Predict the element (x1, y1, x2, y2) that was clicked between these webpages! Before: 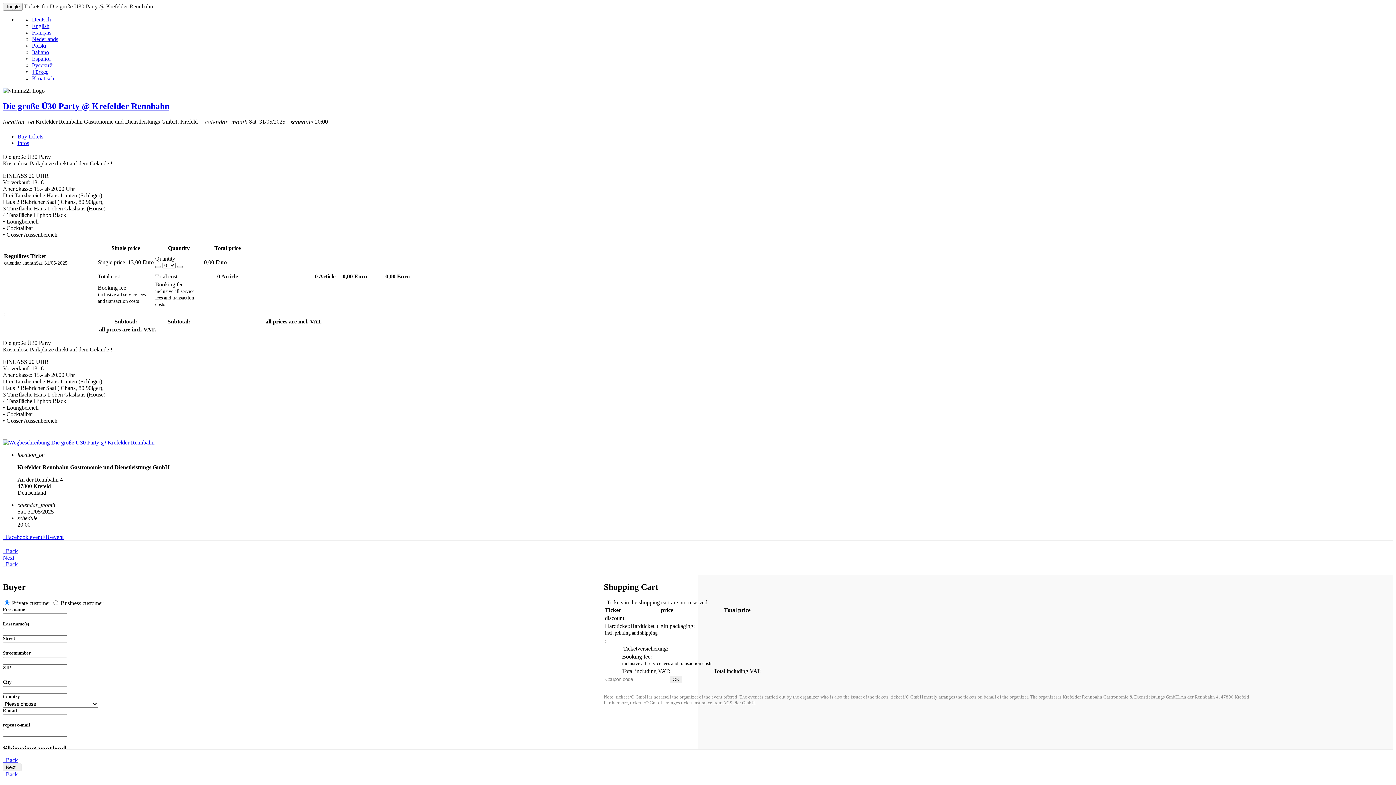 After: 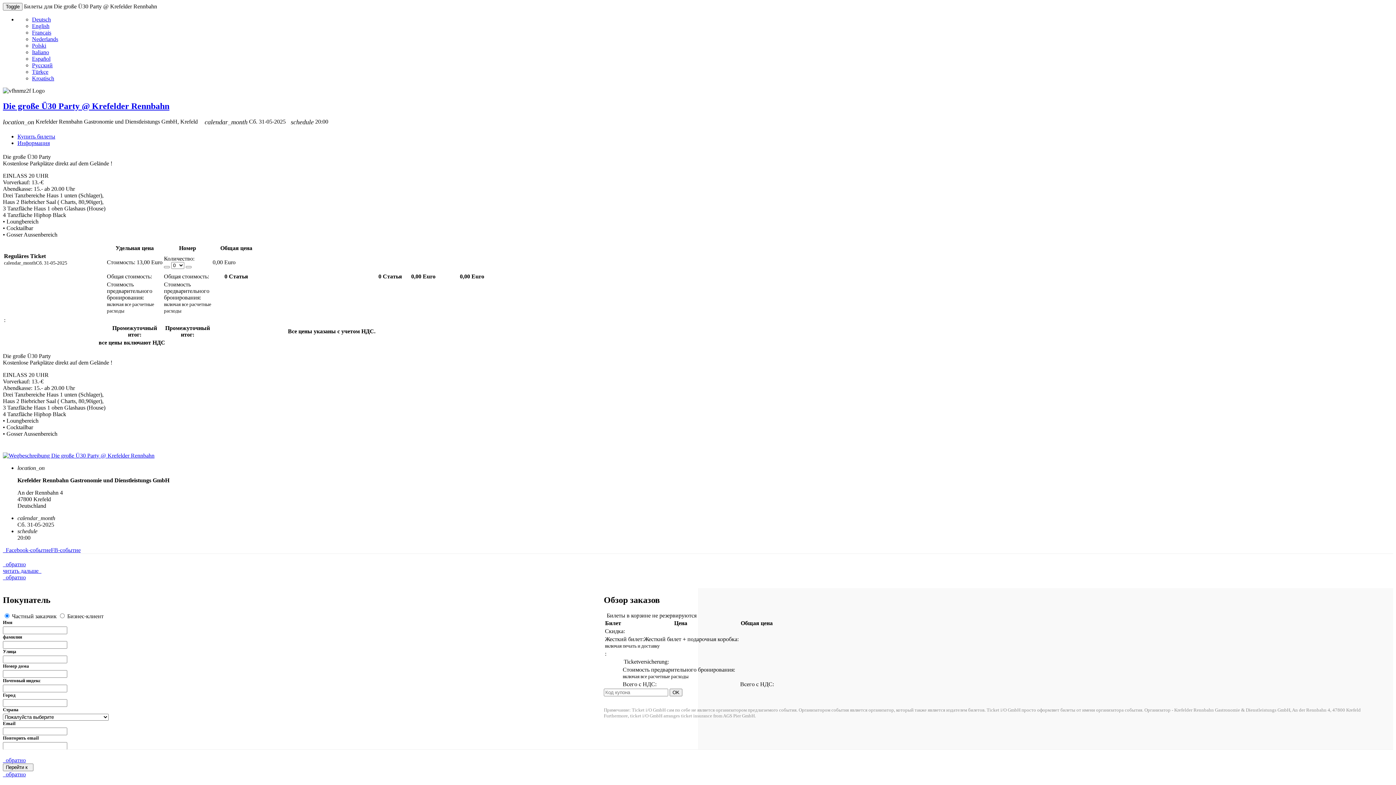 Action: label: Русский bbox: (32, 62, 52, 68)